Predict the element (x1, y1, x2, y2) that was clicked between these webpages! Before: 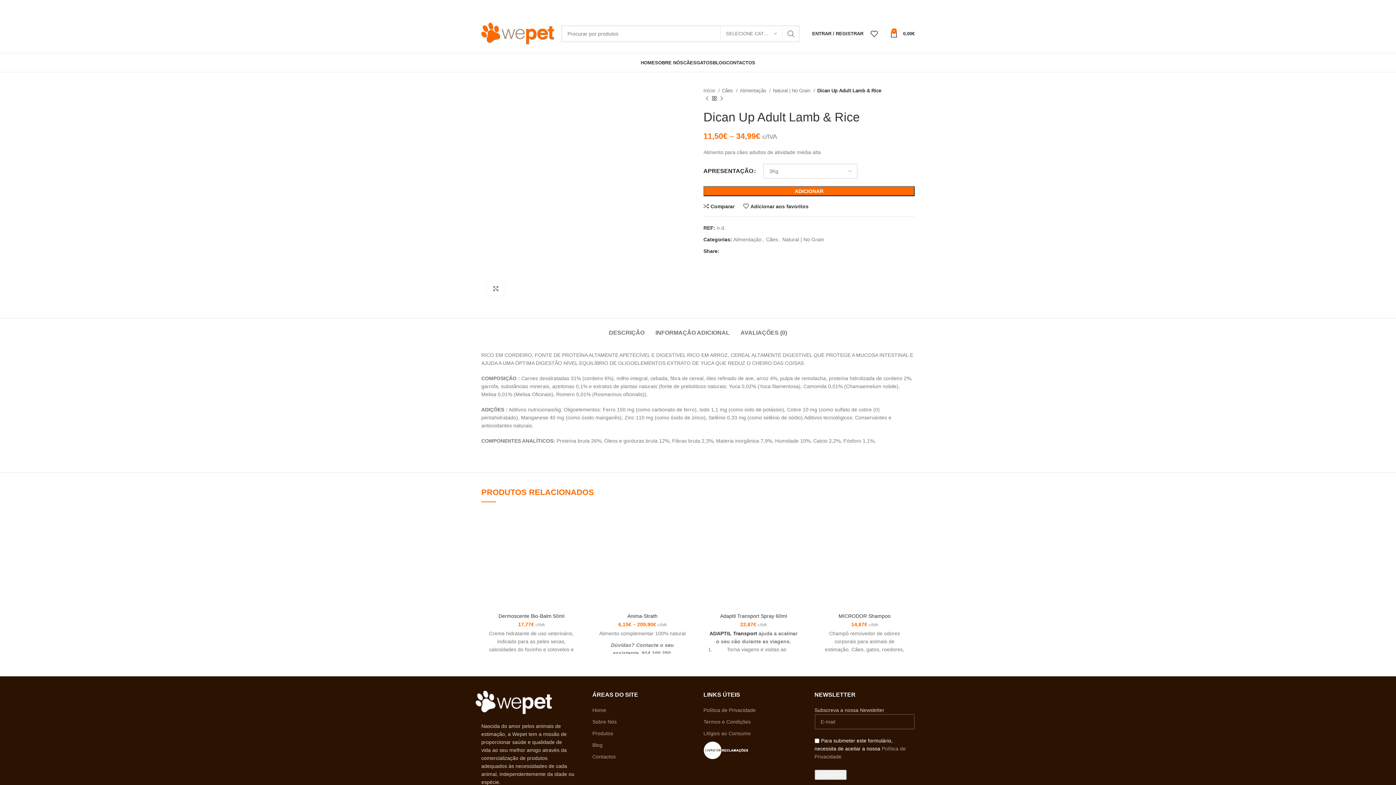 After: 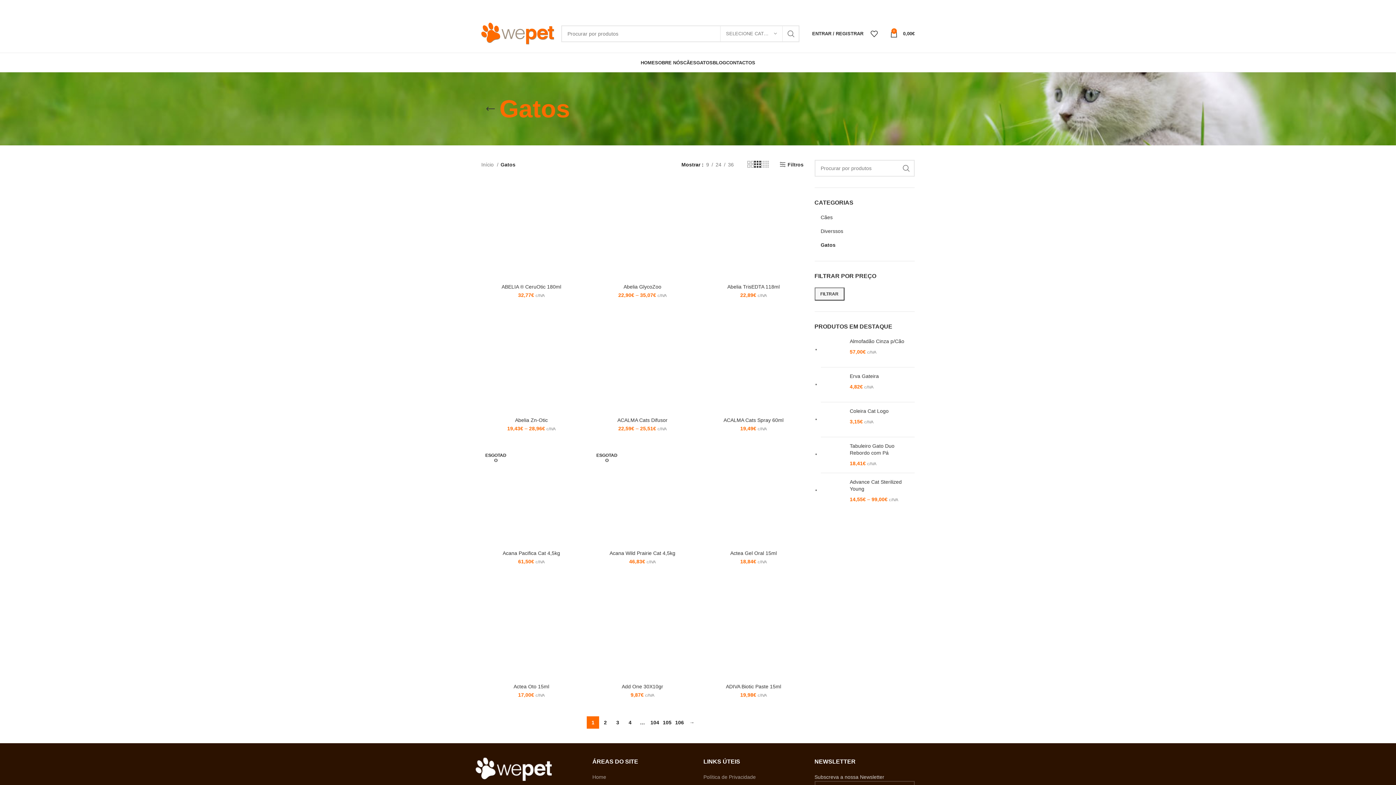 Action: label: GATOS bbox: (696, 55, 712, 69)